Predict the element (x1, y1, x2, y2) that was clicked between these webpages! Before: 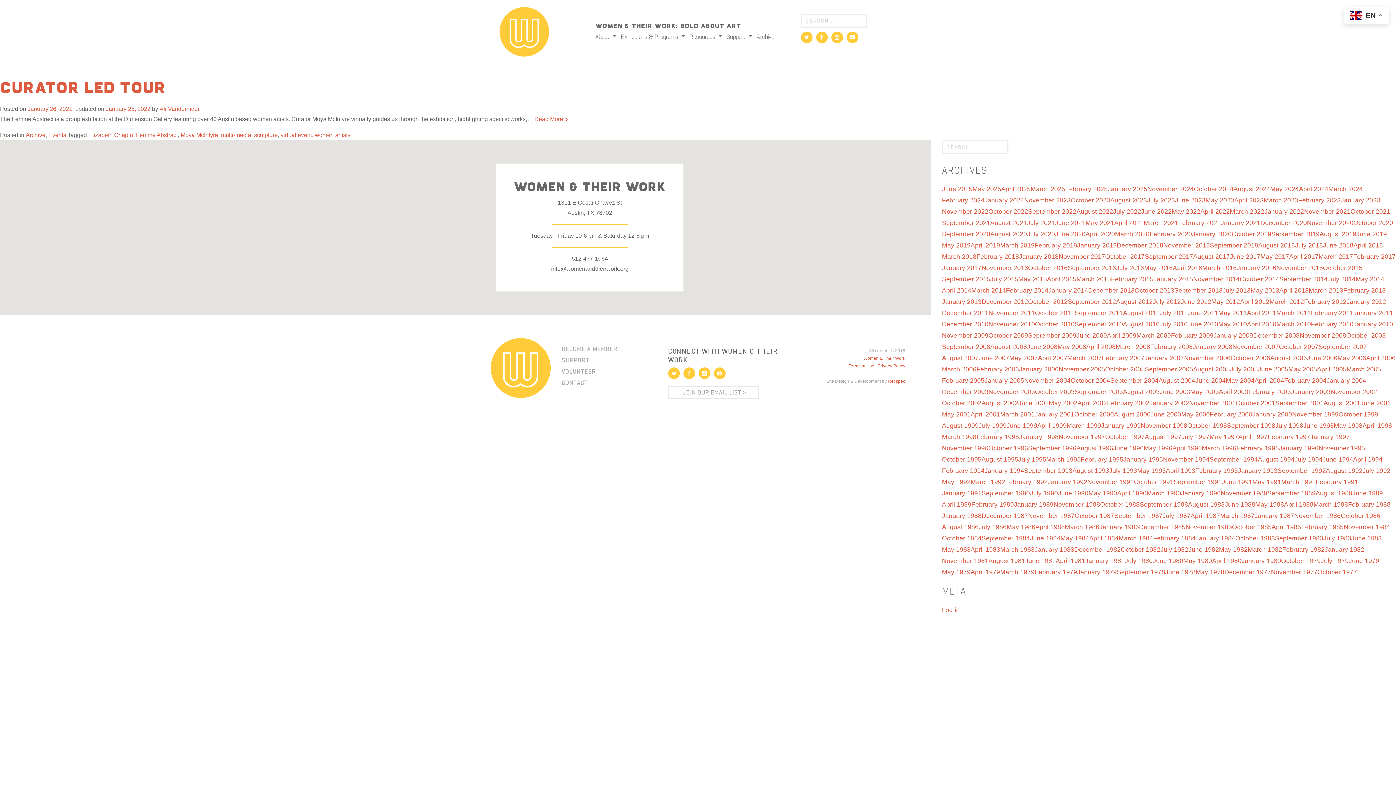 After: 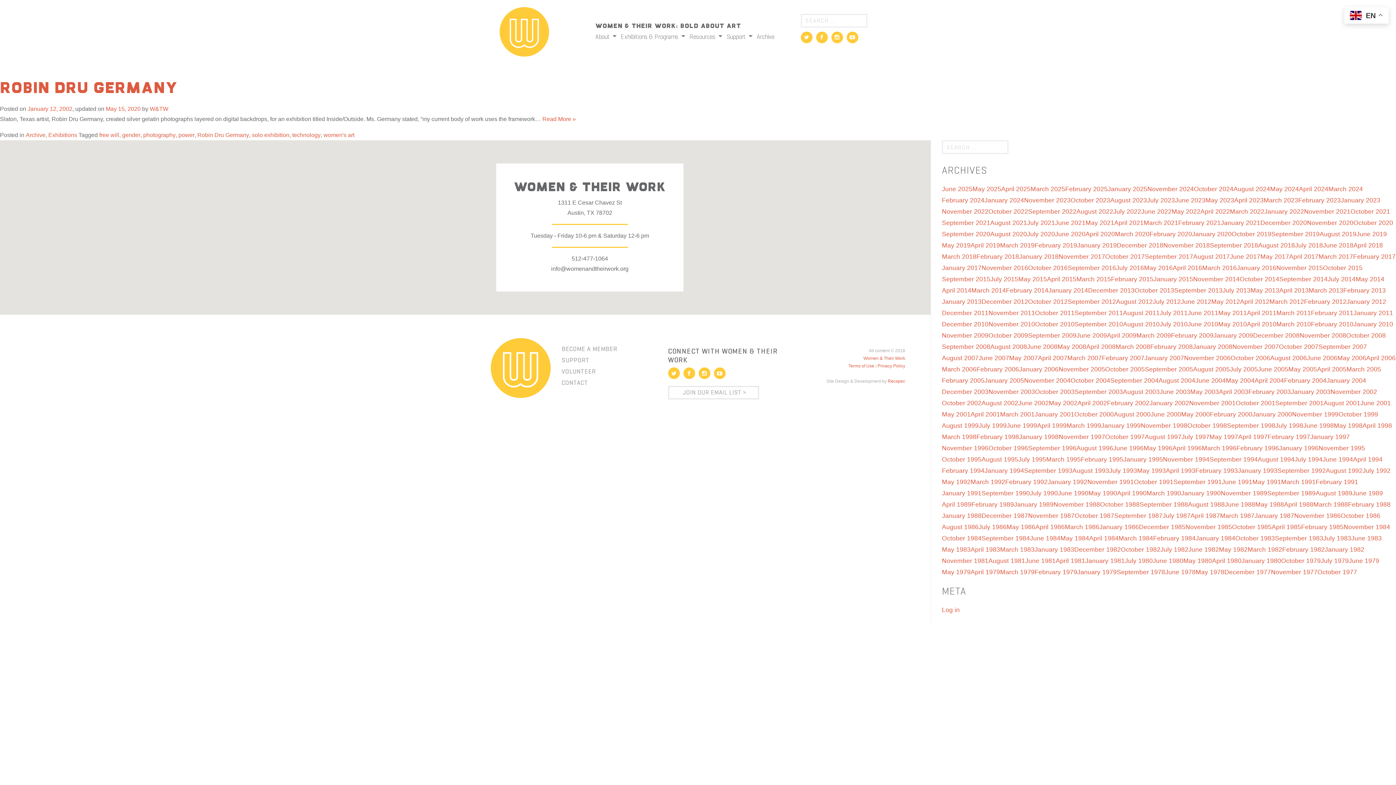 Action: bbox: (1149, 399, 1189, 406) label: January 2002